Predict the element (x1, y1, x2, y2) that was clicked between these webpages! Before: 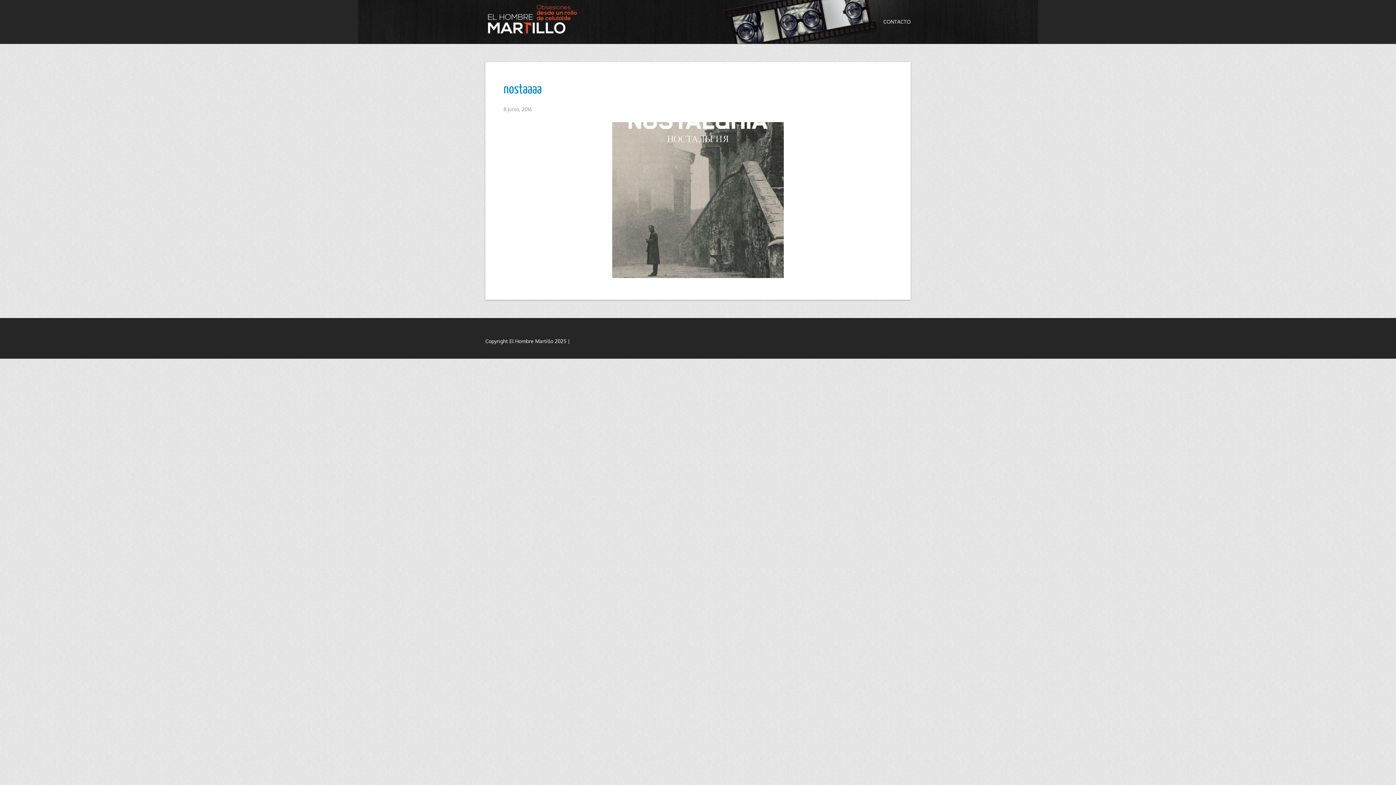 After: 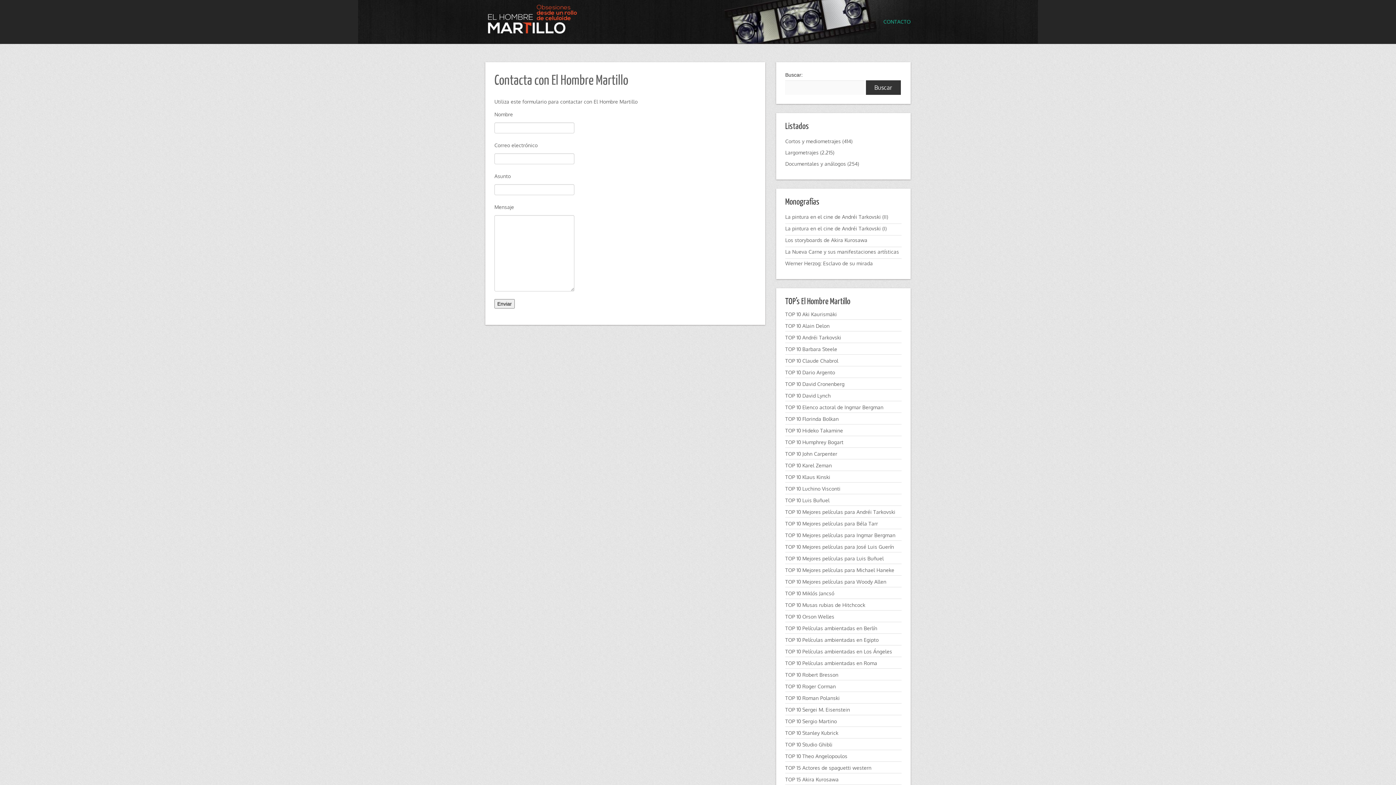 Action: bbox: (872, 0, 910, 43) label: CONTACTO